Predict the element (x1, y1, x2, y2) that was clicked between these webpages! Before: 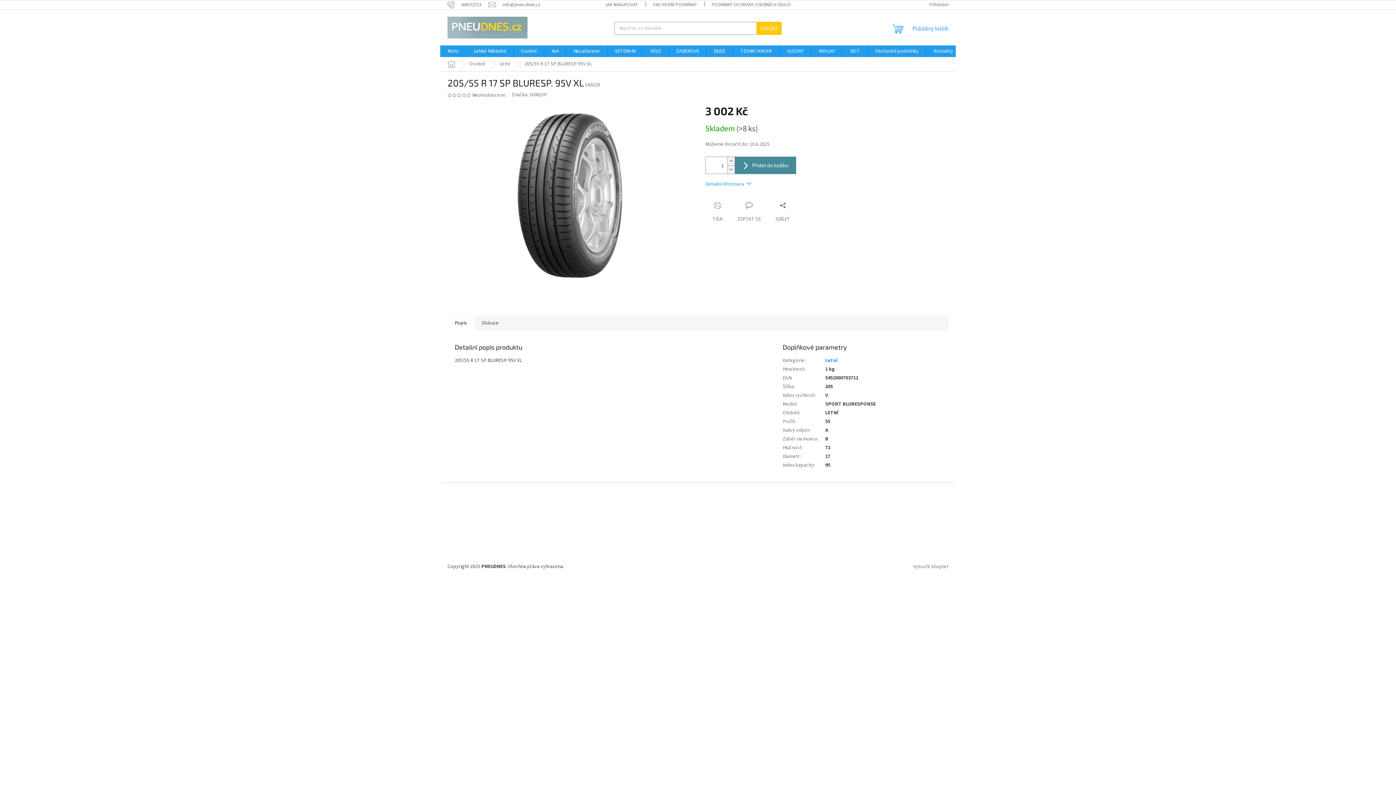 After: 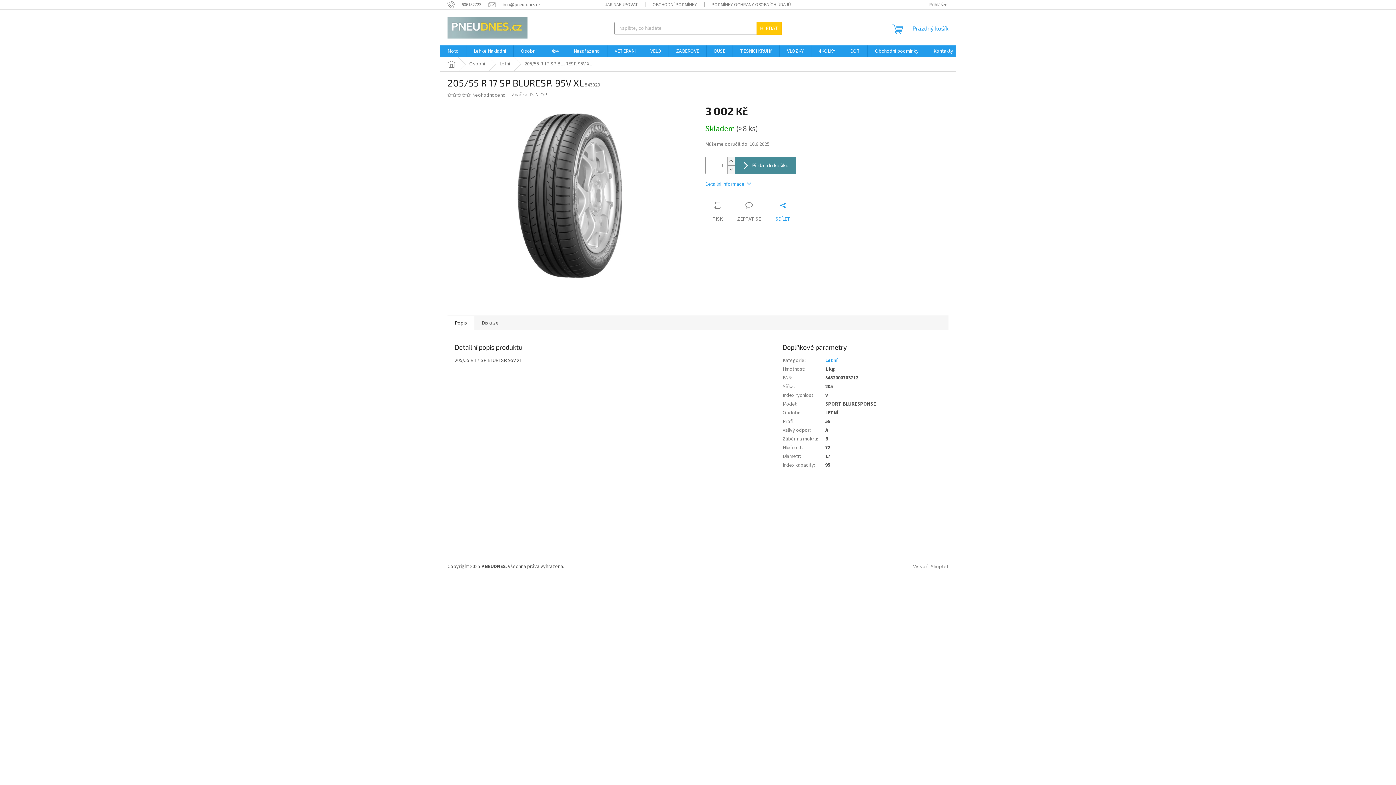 Action: label: SDÍLET bbox: (768, 201, 797, 222)